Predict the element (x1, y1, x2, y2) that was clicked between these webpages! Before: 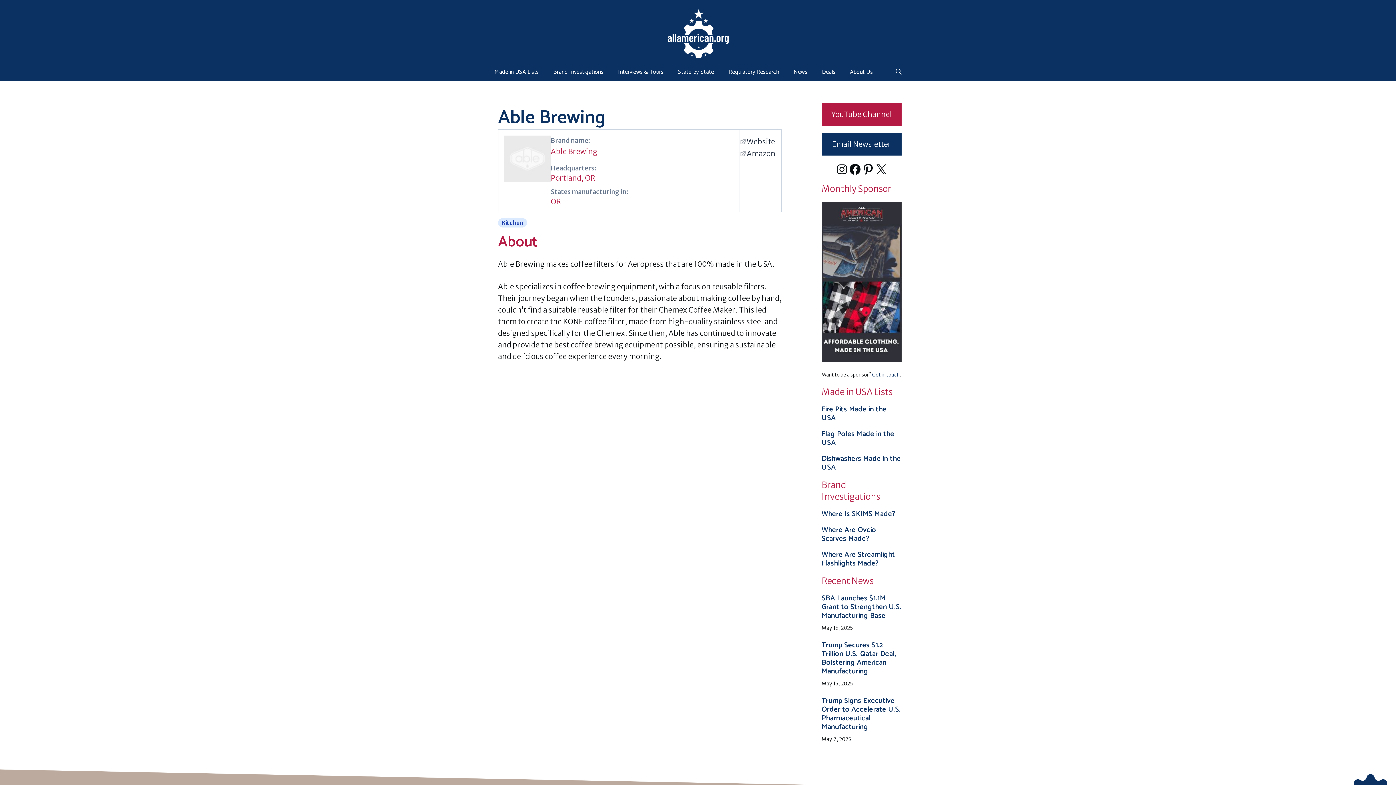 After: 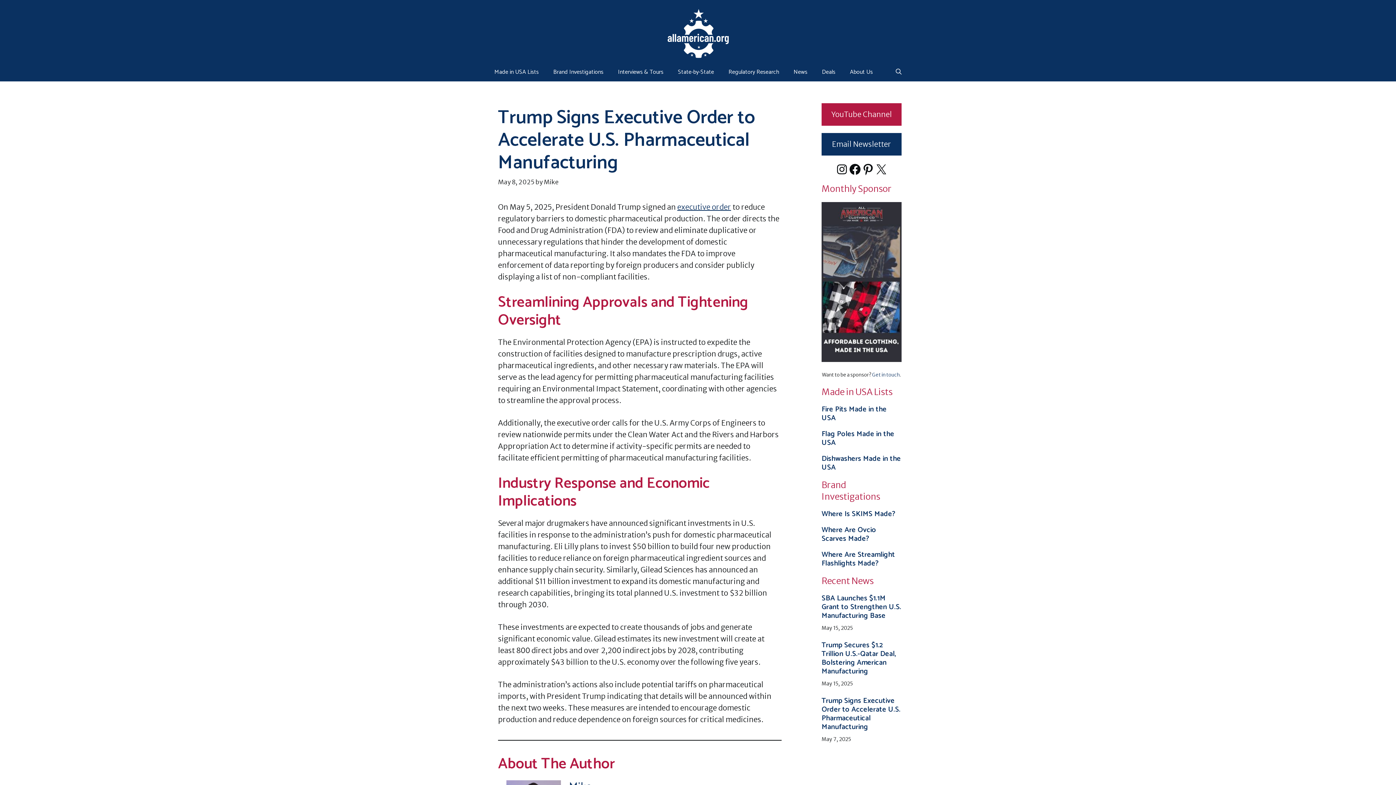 Action: bbox: (821, 695, 900, 733) label: Trump Signs Executive Order to Accelerate U.S. Pharmaceutical Manufacturing